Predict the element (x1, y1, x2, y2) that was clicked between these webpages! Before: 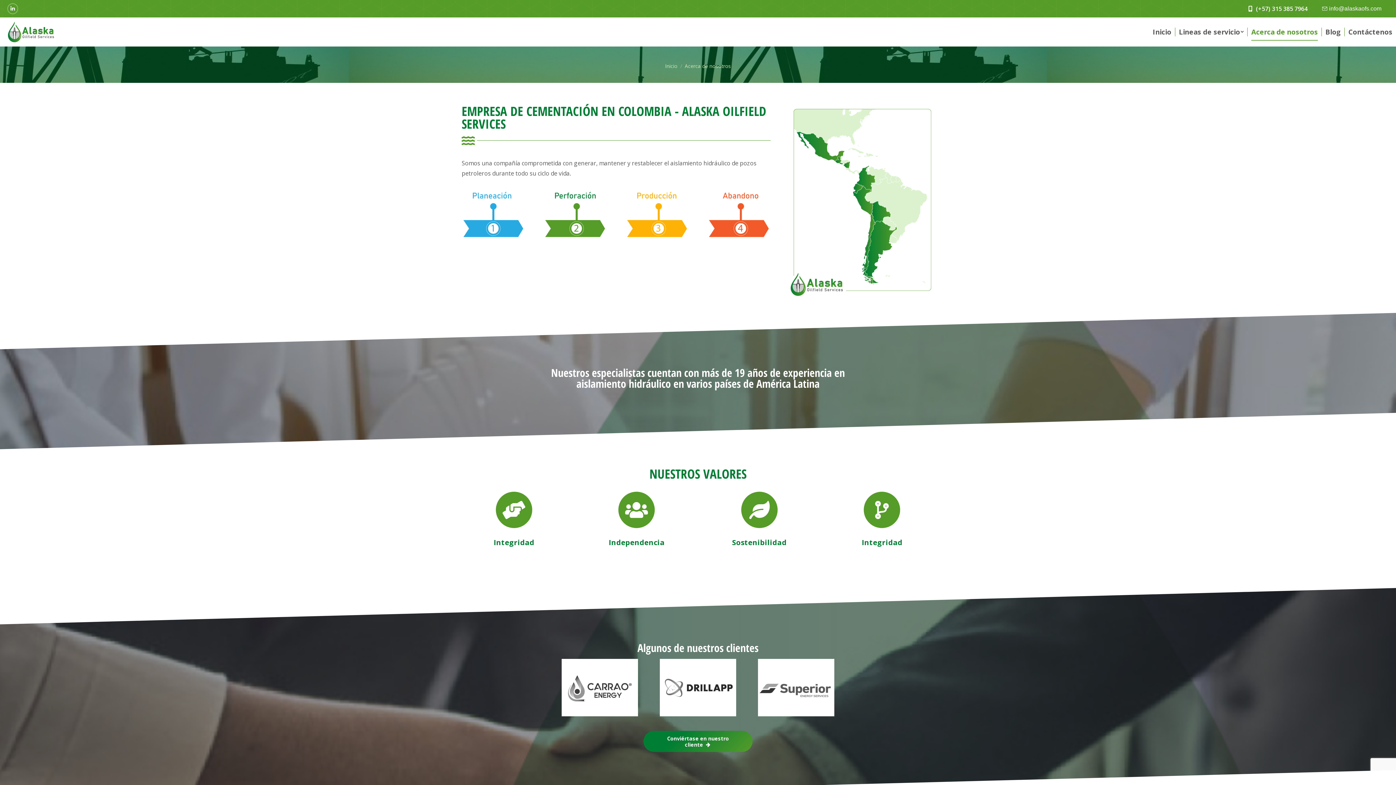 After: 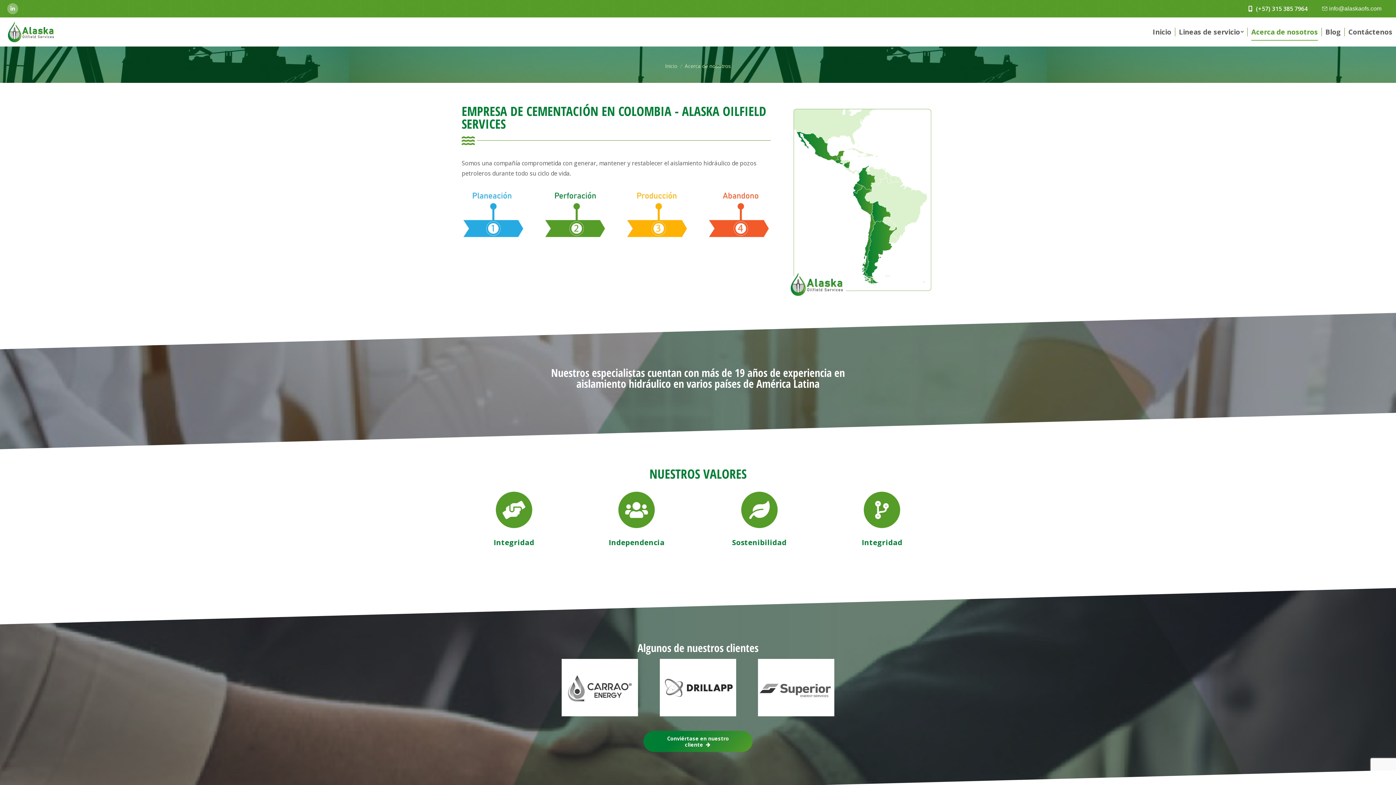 Action: label: Linkedin page opens in new window bbox: (7, 3, 18, 14)